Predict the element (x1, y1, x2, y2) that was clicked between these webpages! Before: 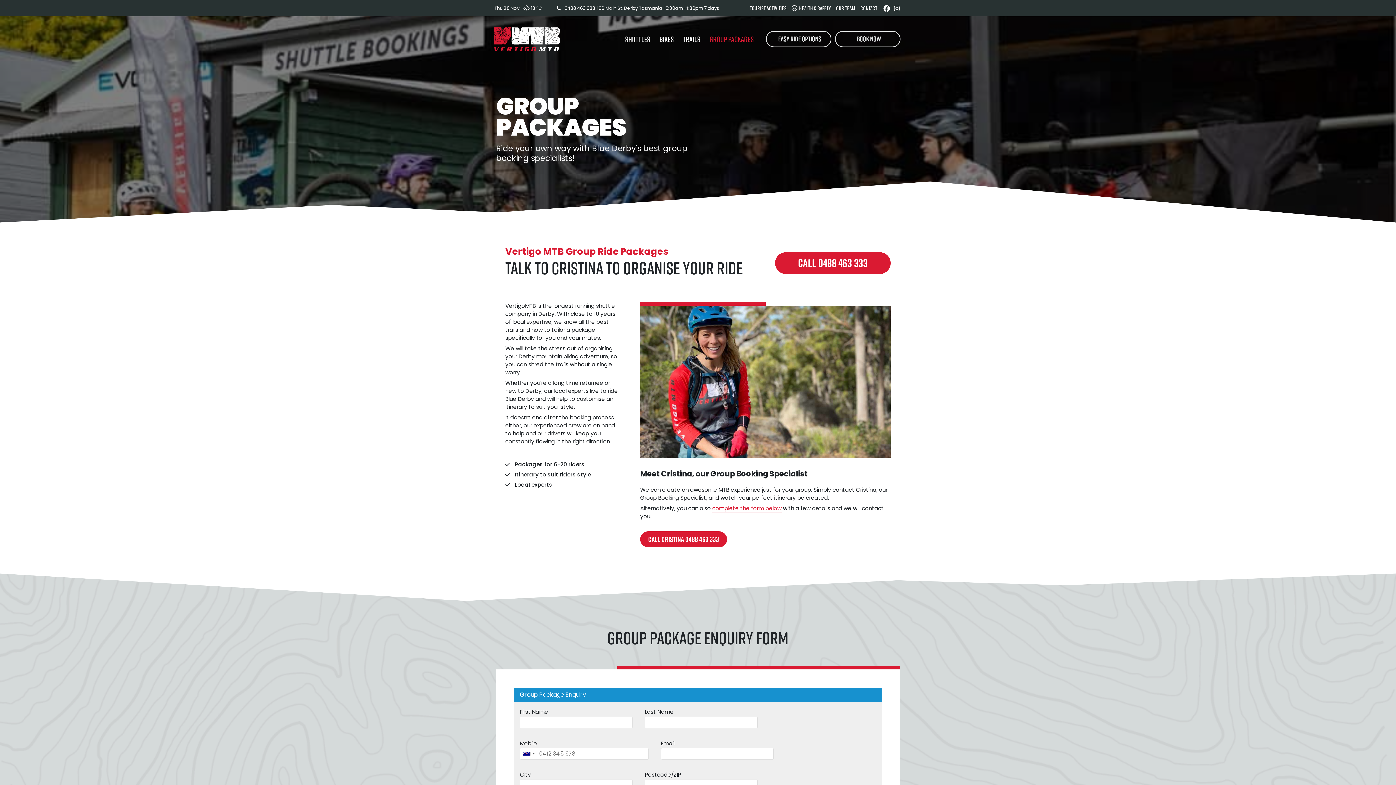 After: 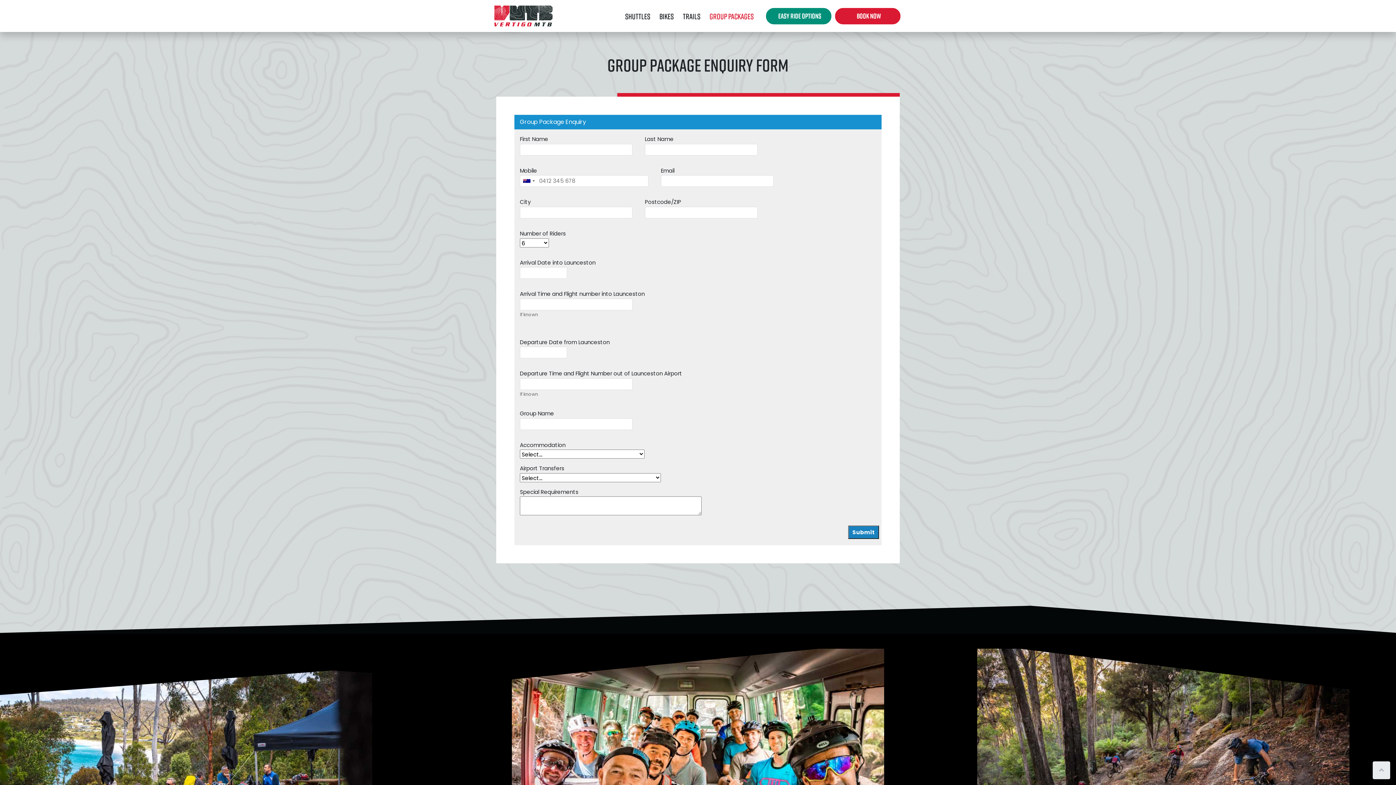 Action: bbox: (712, 504, 781, 512) label: complete the form below